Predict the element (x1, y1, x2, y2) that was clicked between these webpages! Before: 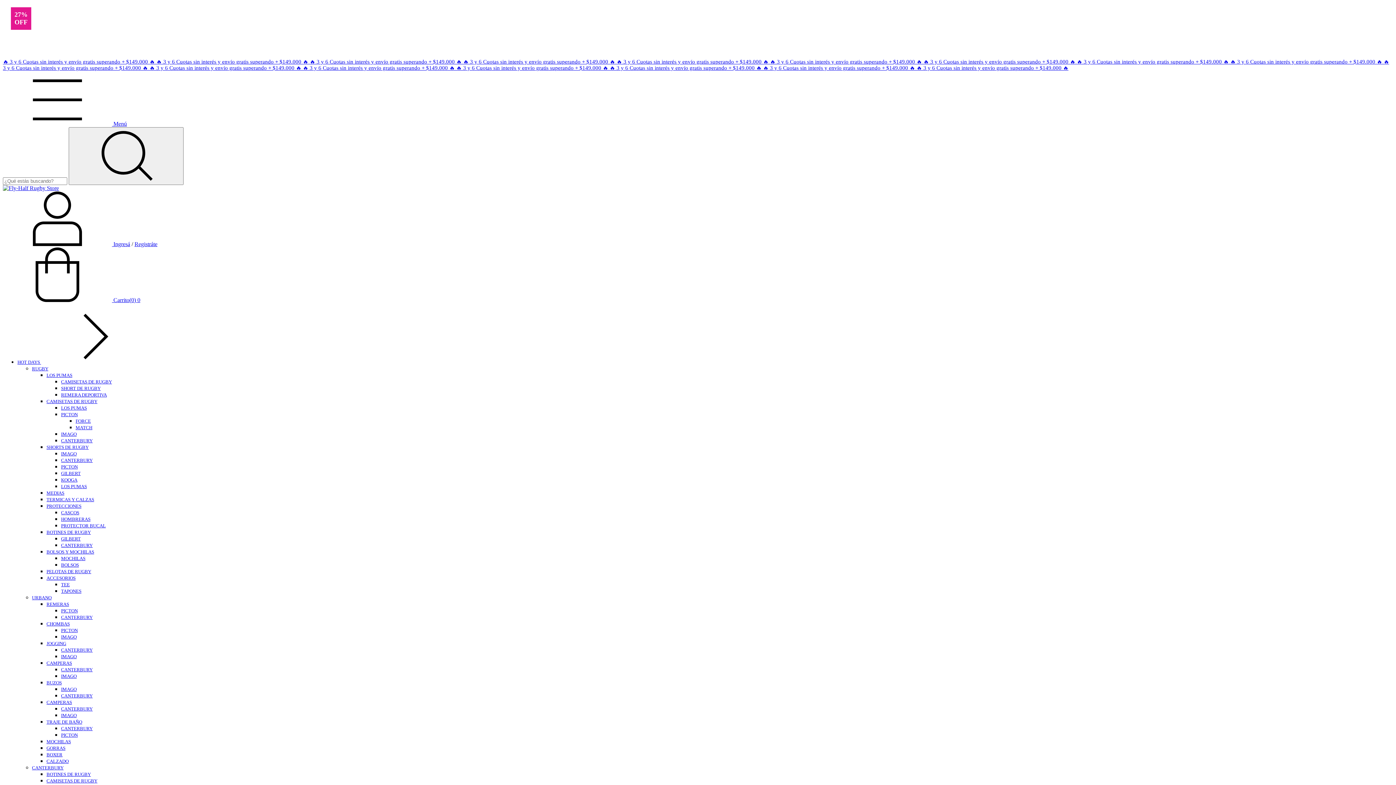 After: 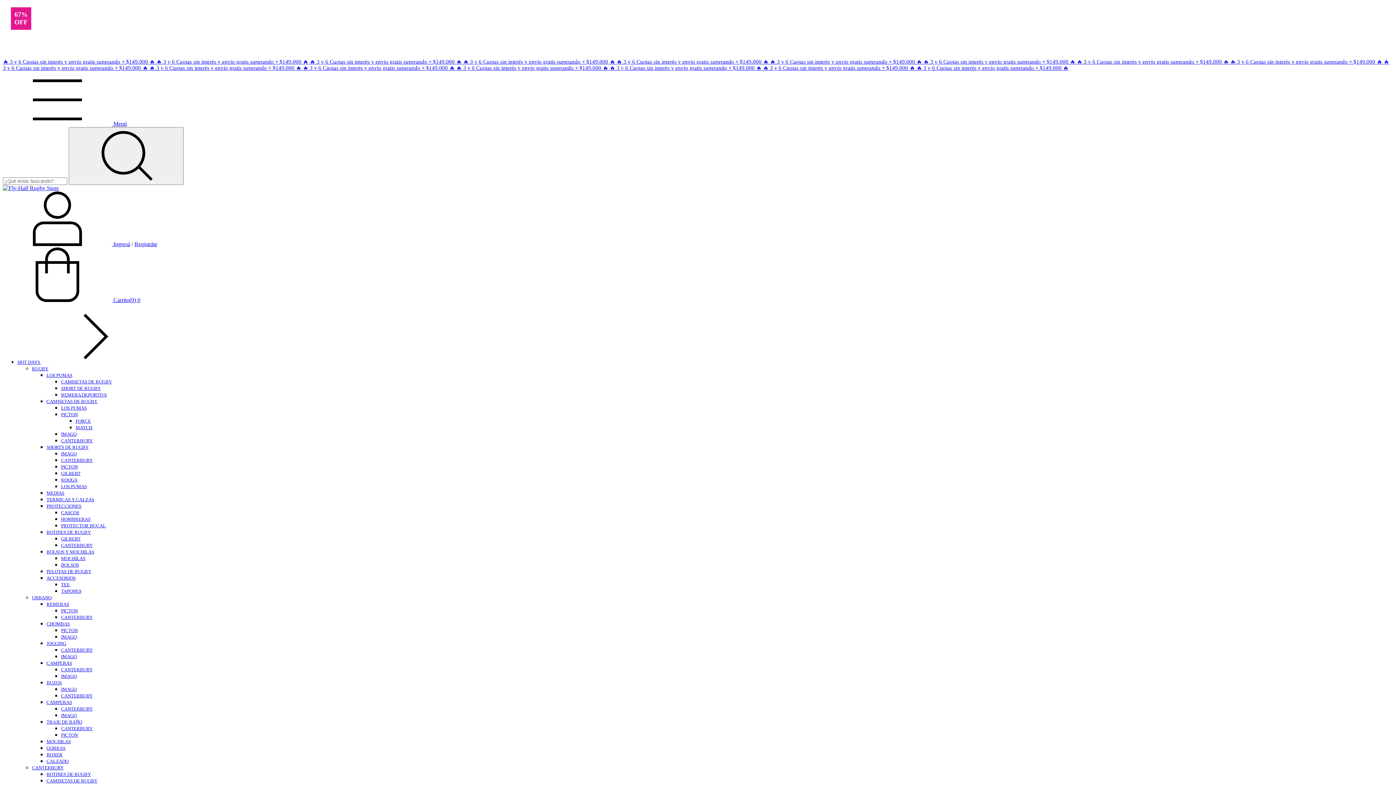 Action: bbox: (616, 58, 770, 64) label: 🔥 3 y 6 Cuotas sin interés y envío gratis superando + $149.000 🔥 